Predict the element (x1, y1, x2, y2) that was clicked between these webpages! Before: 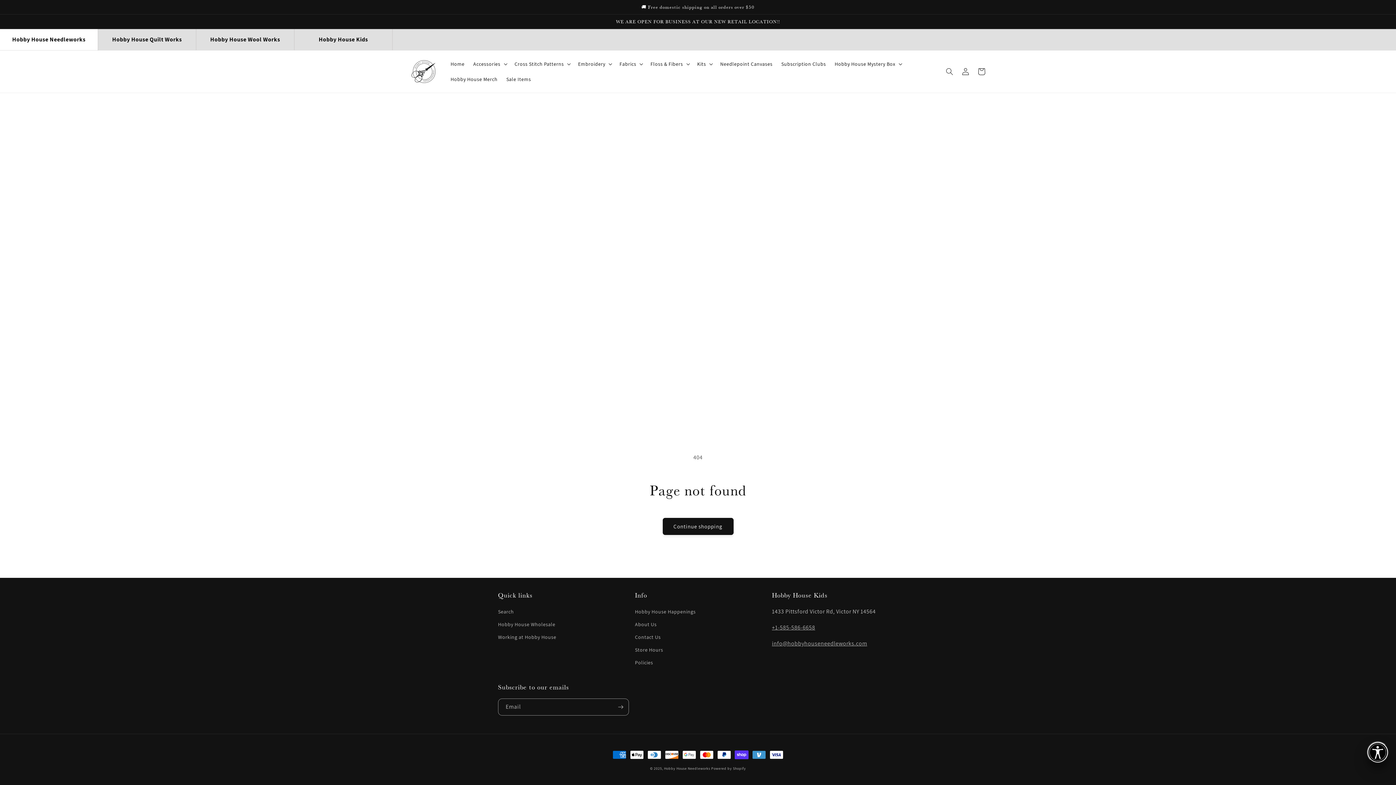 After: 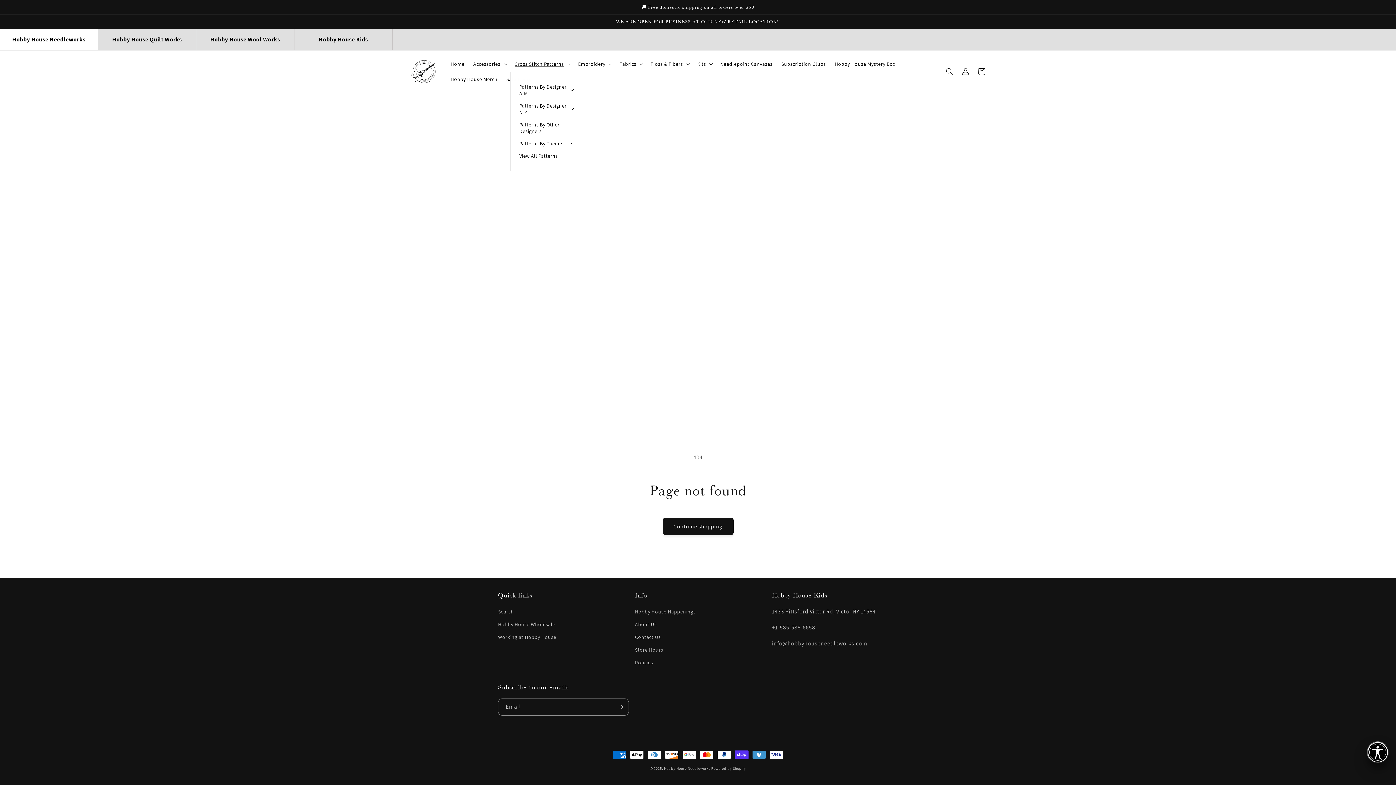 Action: label: Cross Stitch Patterns bbox: (510, 56, 573, 71)